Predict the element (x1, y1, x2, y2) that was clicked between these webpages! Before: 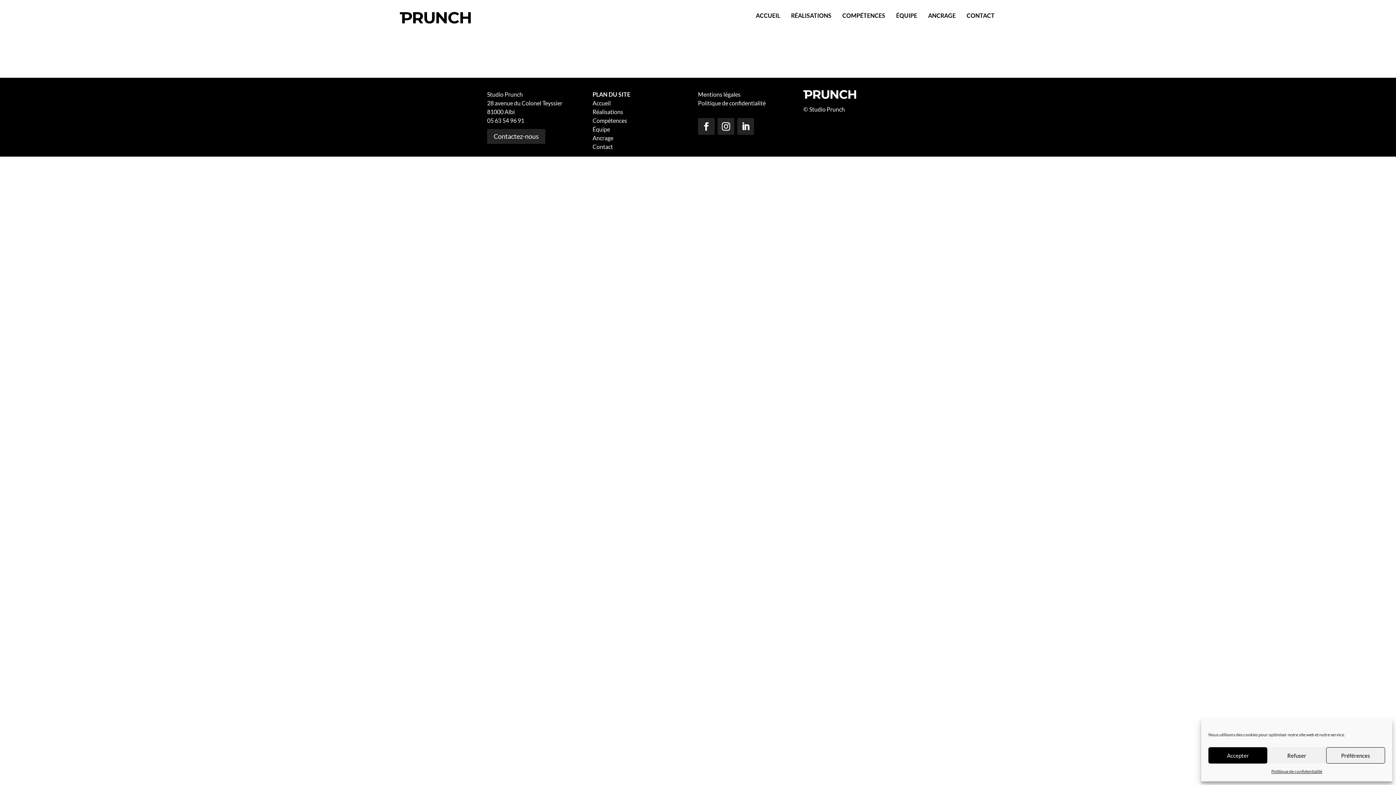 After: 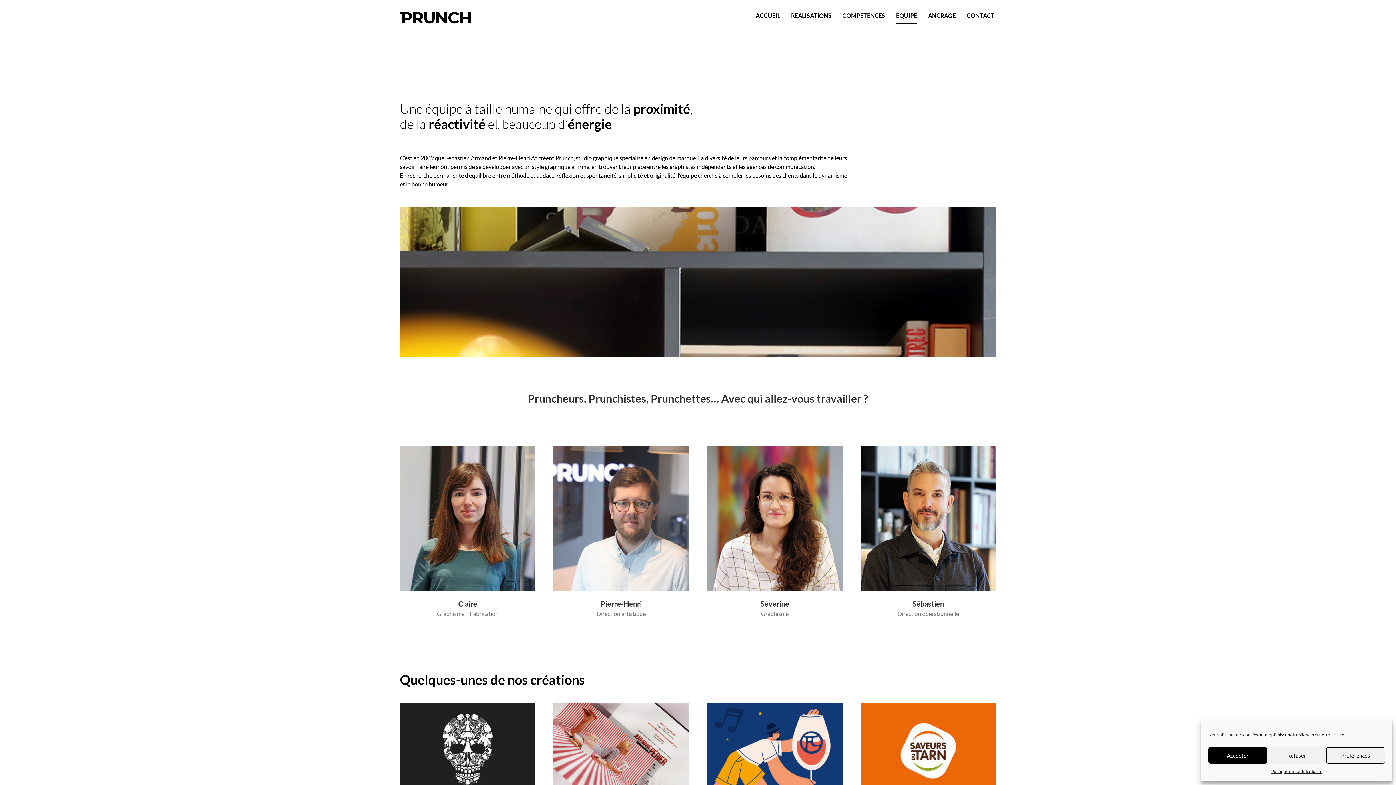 Action: label: ÉQUIPE bbox: (896, 0, 917, 23)